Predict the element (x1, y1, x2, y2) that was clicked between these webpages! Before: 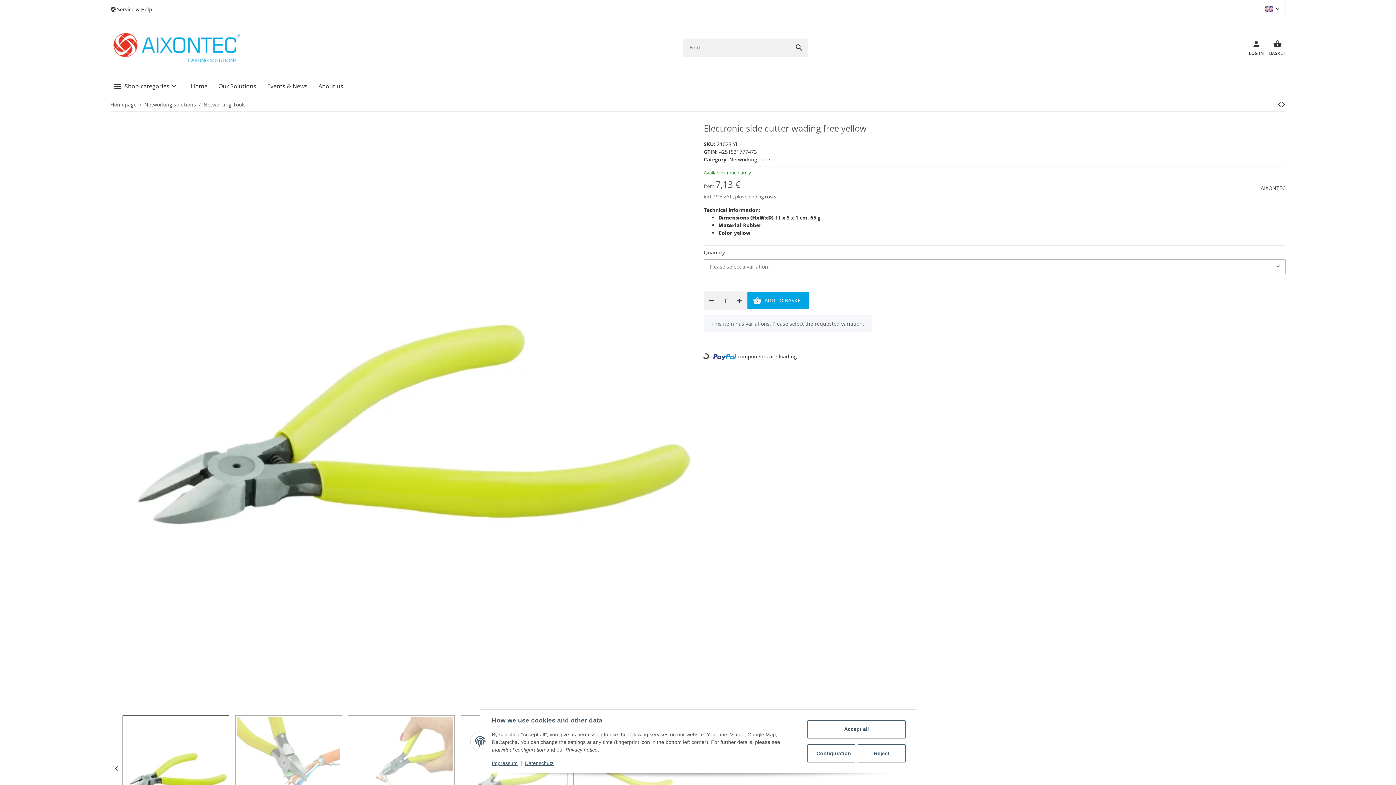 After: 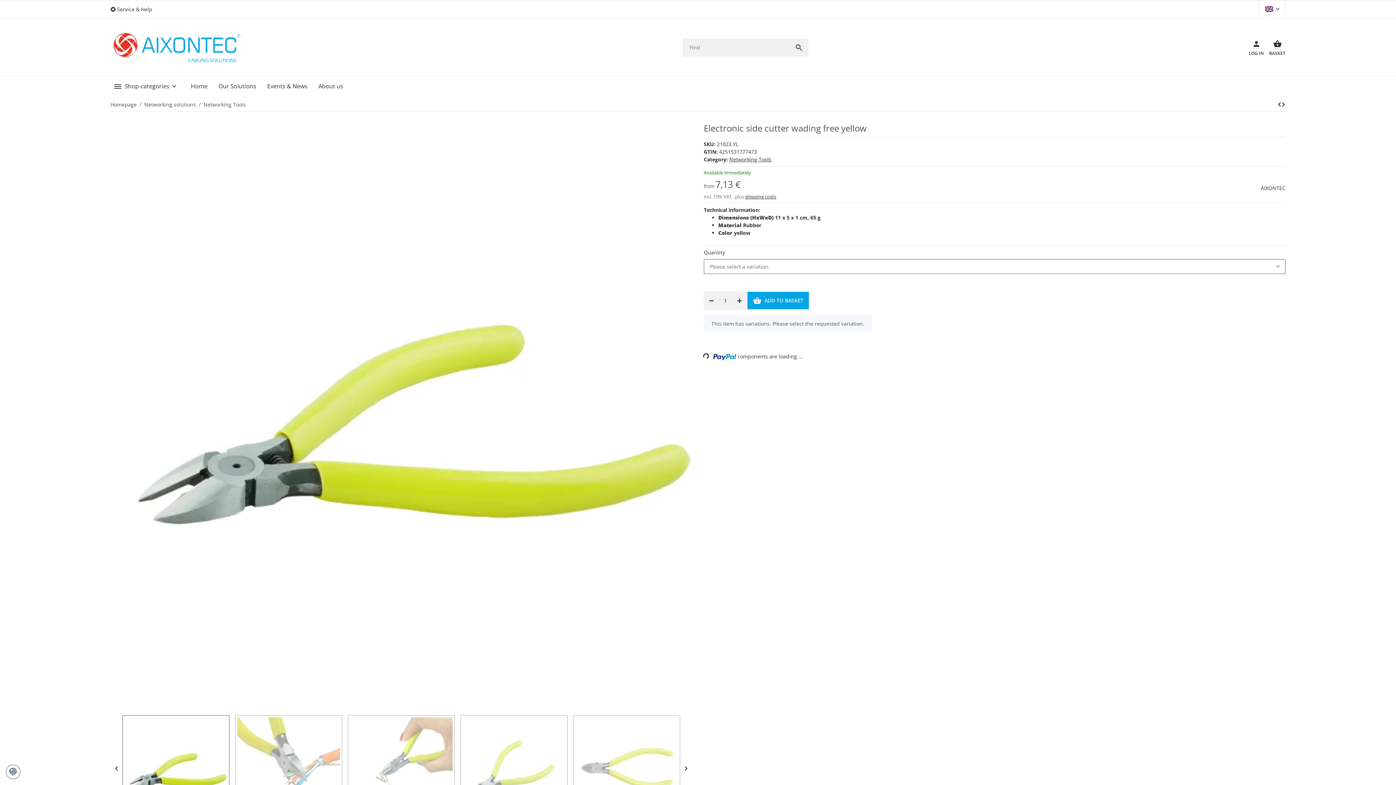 Action: bbox: (858, 744, 905, 762) label: Reject